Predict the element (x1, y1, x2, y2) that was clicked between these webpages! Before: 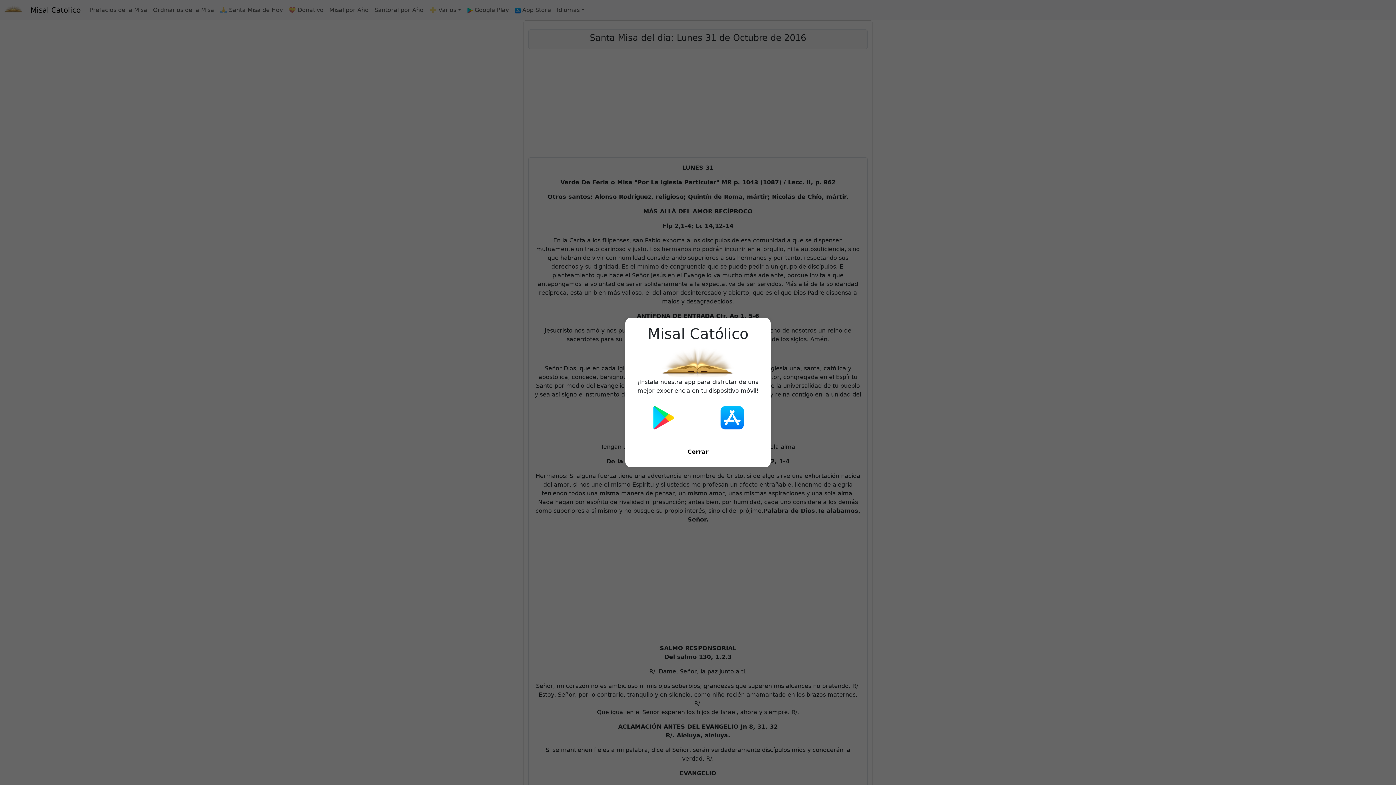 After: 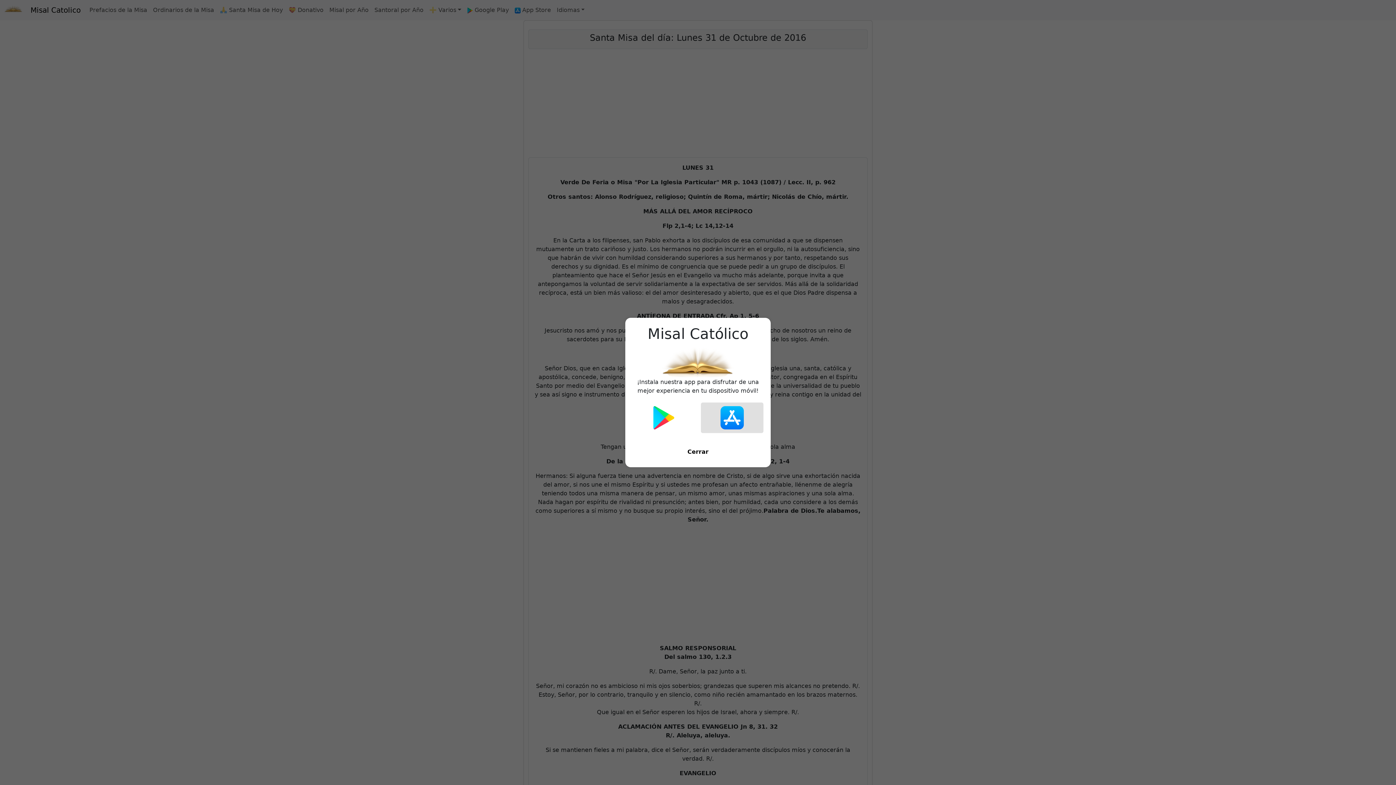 Action: bbox: (700, 402, 763, 433)